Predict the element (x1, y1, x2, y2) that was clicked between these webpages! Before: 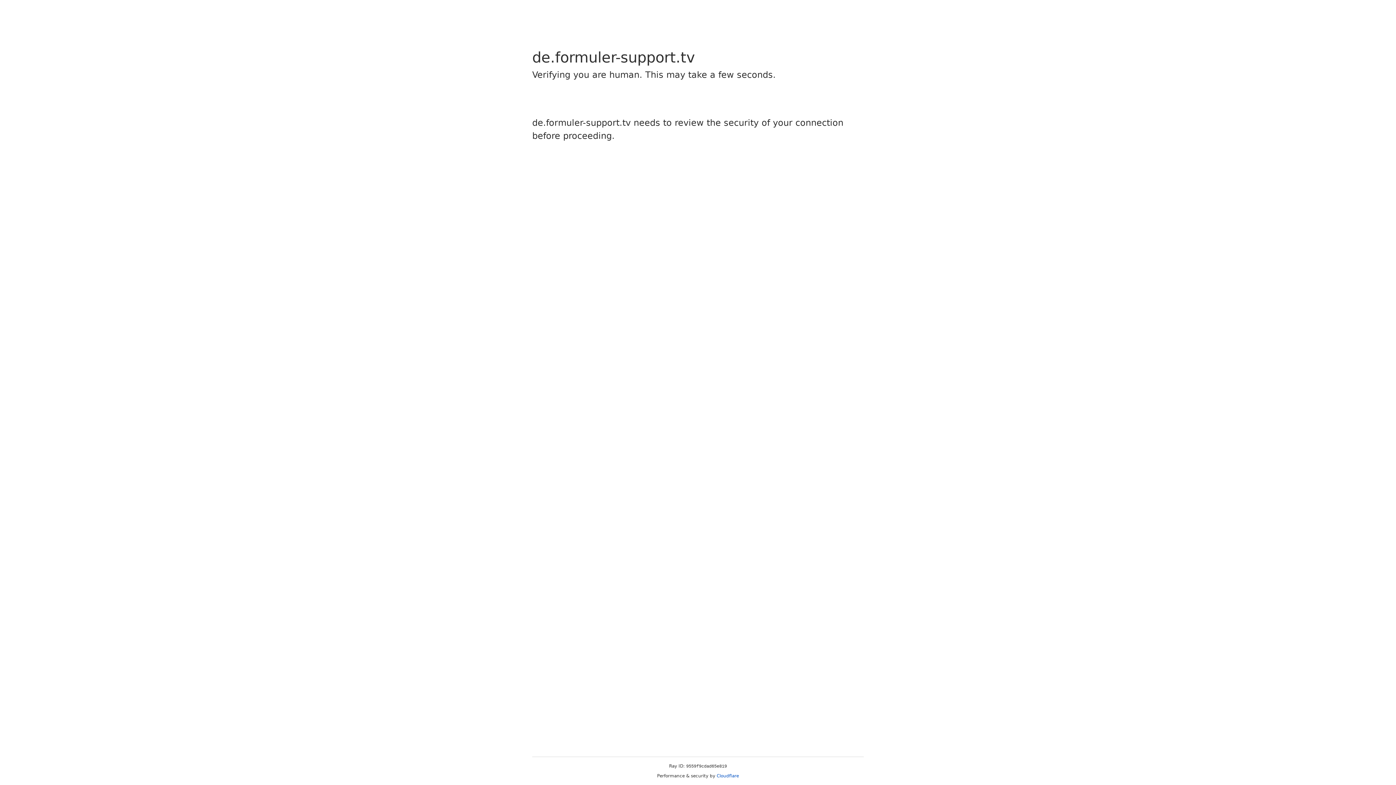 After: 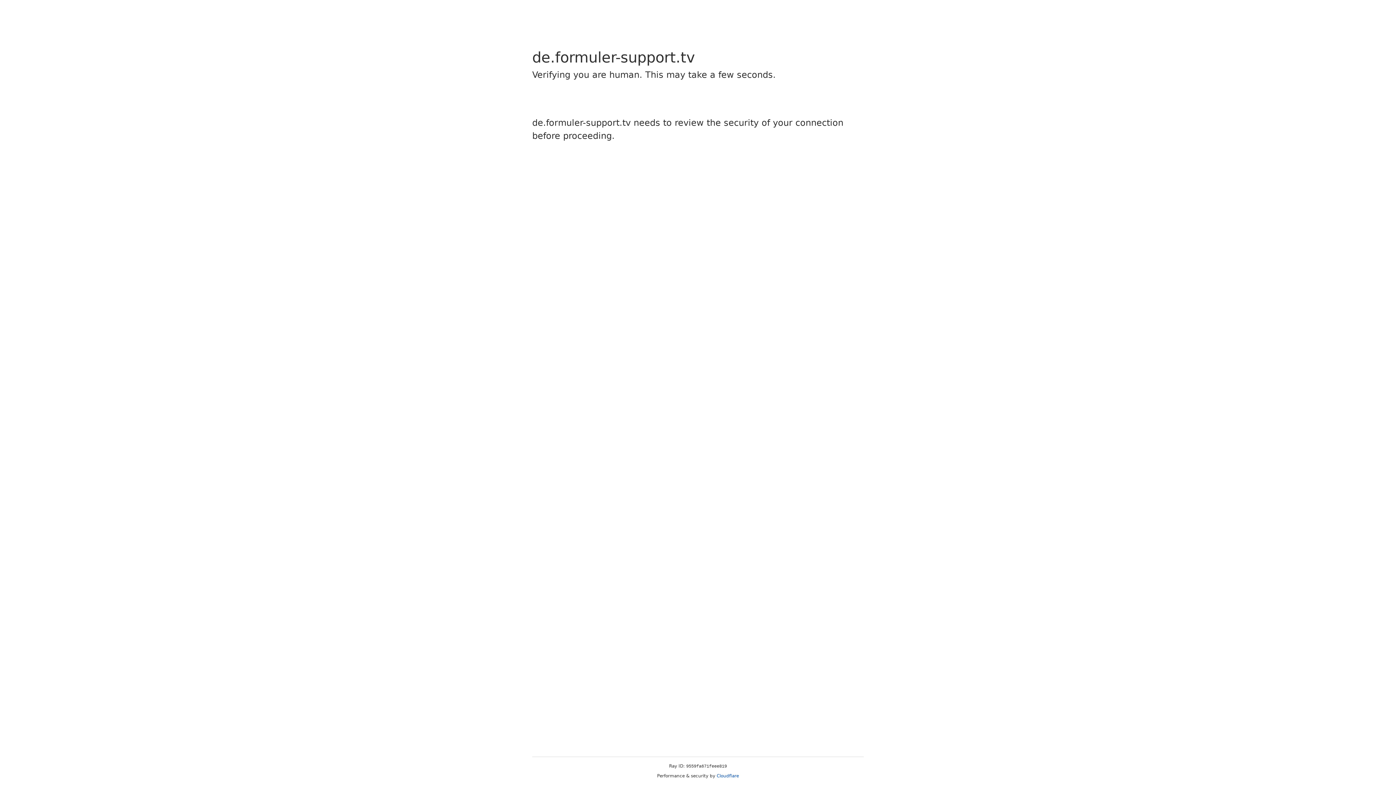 Action: bbox: (716, 773, 739, 778) label: Cloudflare